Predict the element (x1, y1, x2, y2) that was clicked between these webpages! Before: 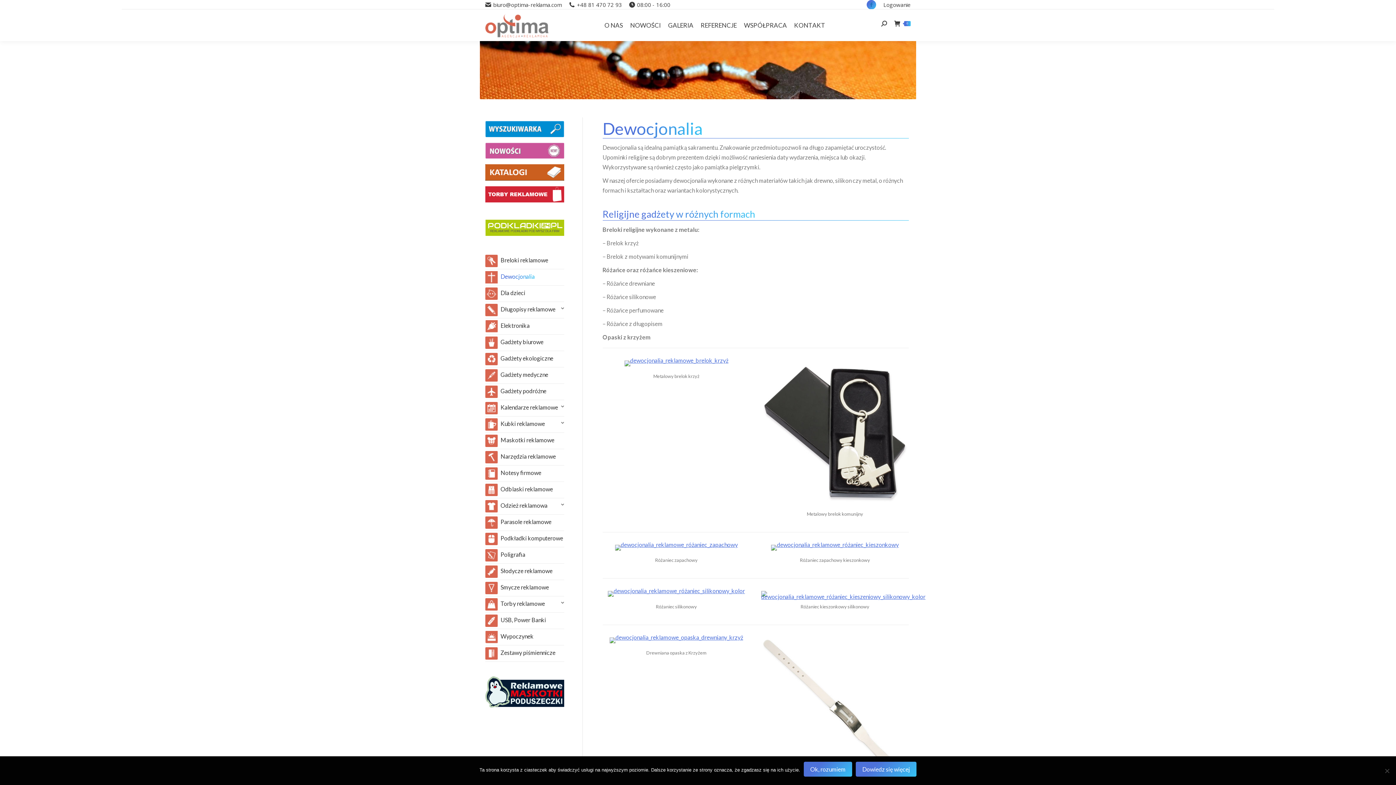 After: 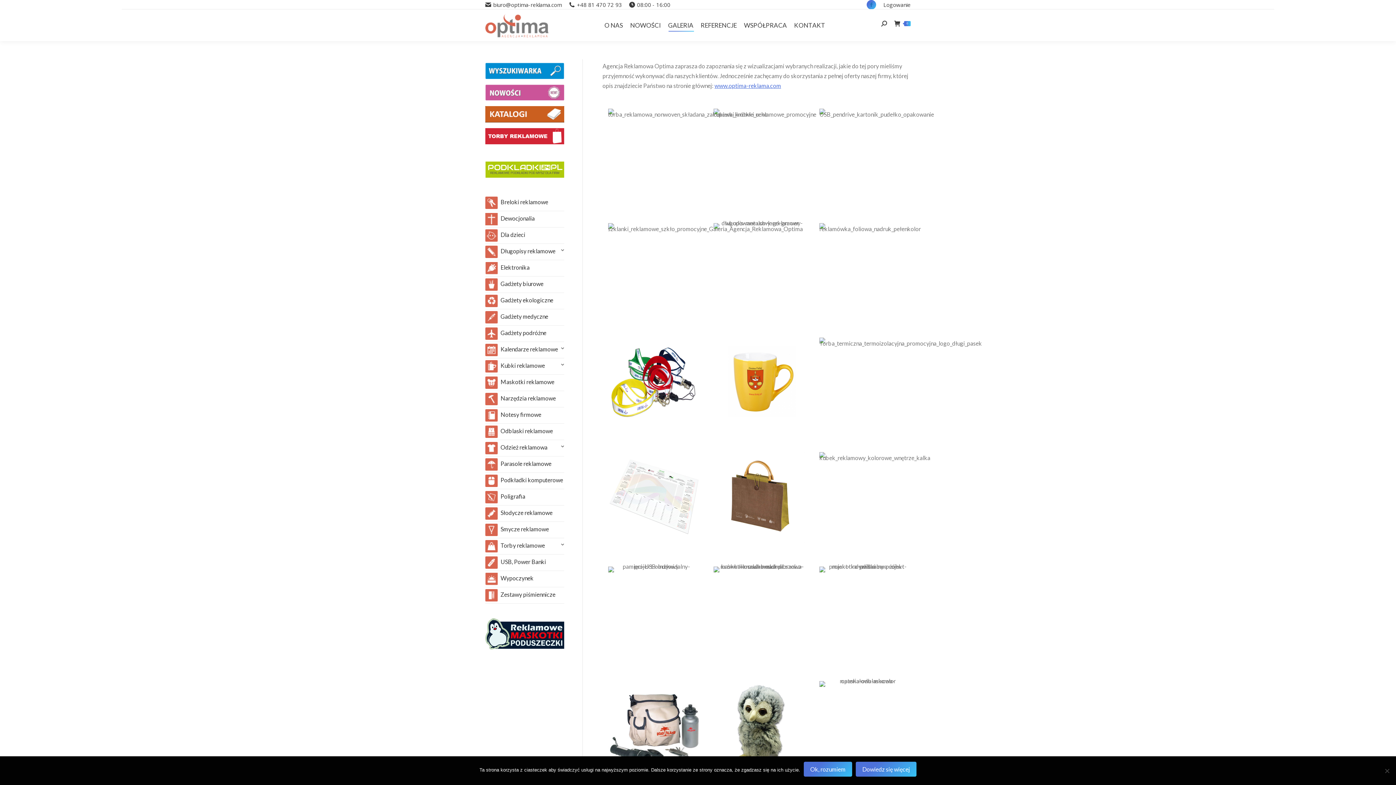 Action: bbox: (664, 19, 697, 30) label: GALERIA